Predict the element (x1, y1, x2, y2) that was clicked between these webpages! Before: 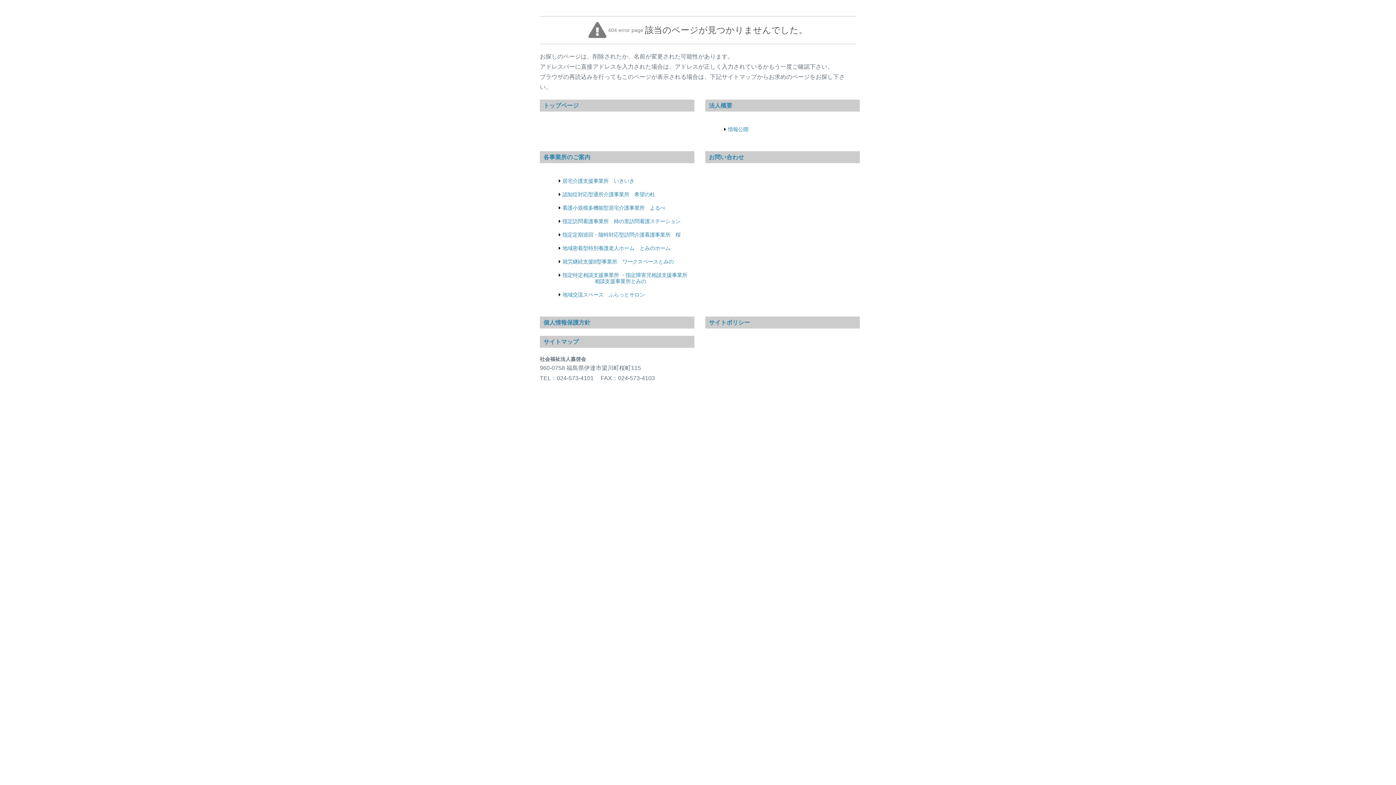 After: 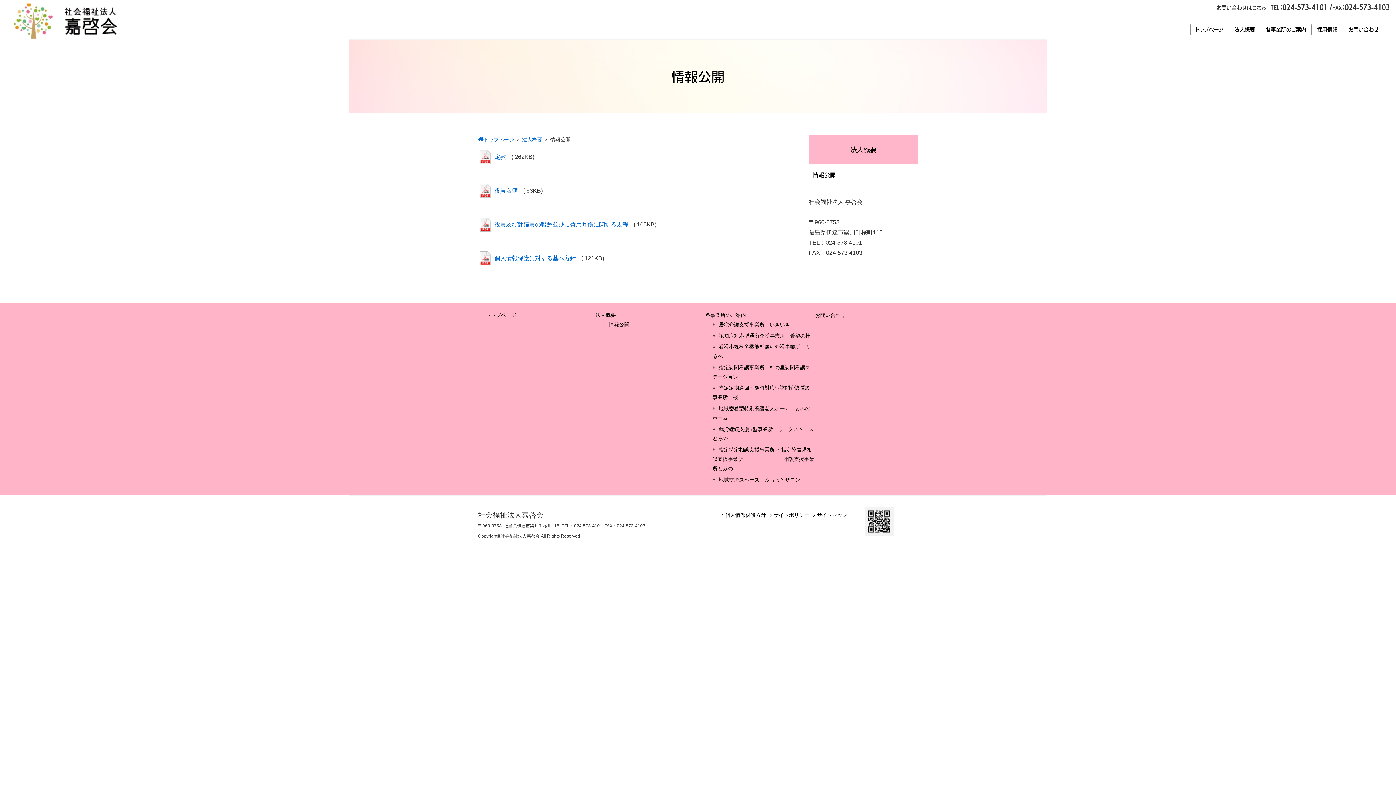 Action: label: 情報公開 bbox: (720, 119, 860, 132)